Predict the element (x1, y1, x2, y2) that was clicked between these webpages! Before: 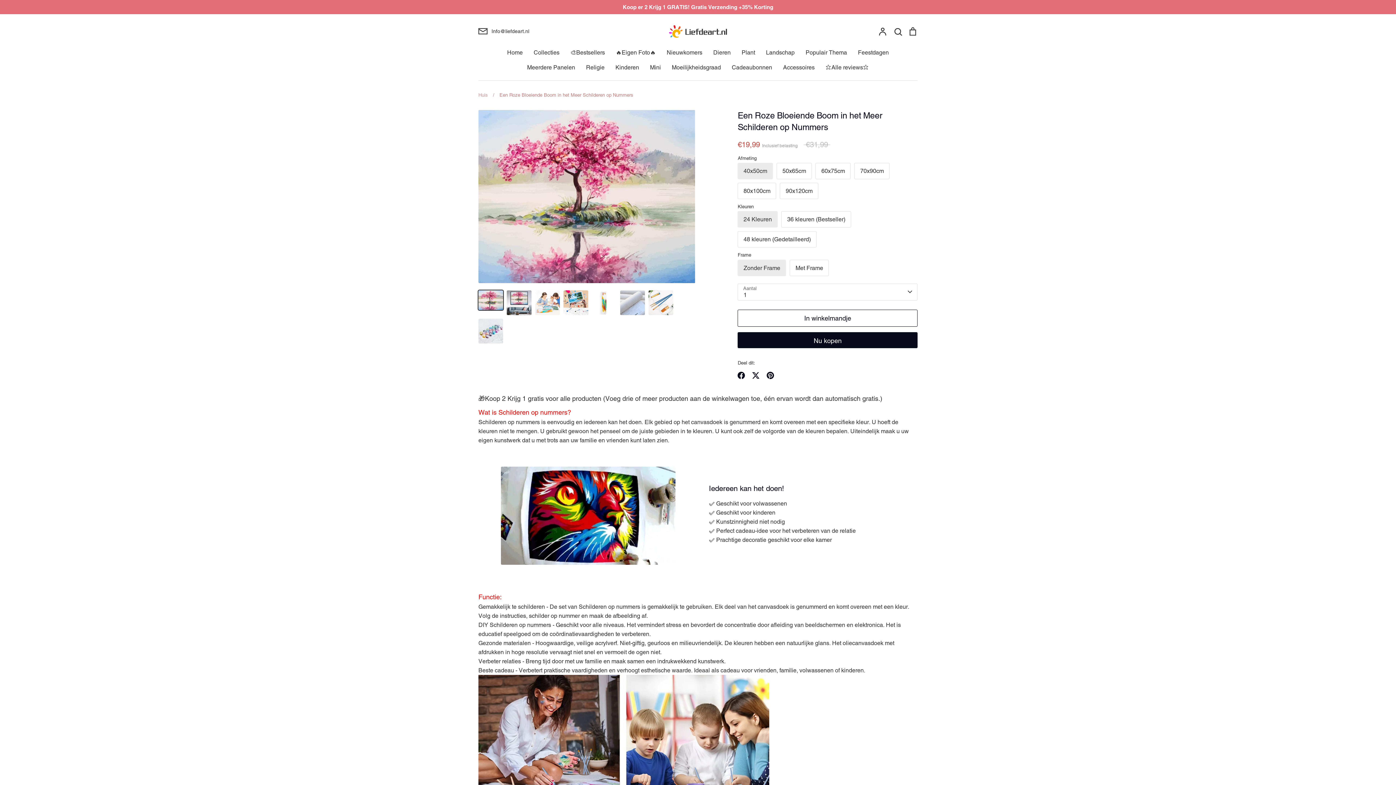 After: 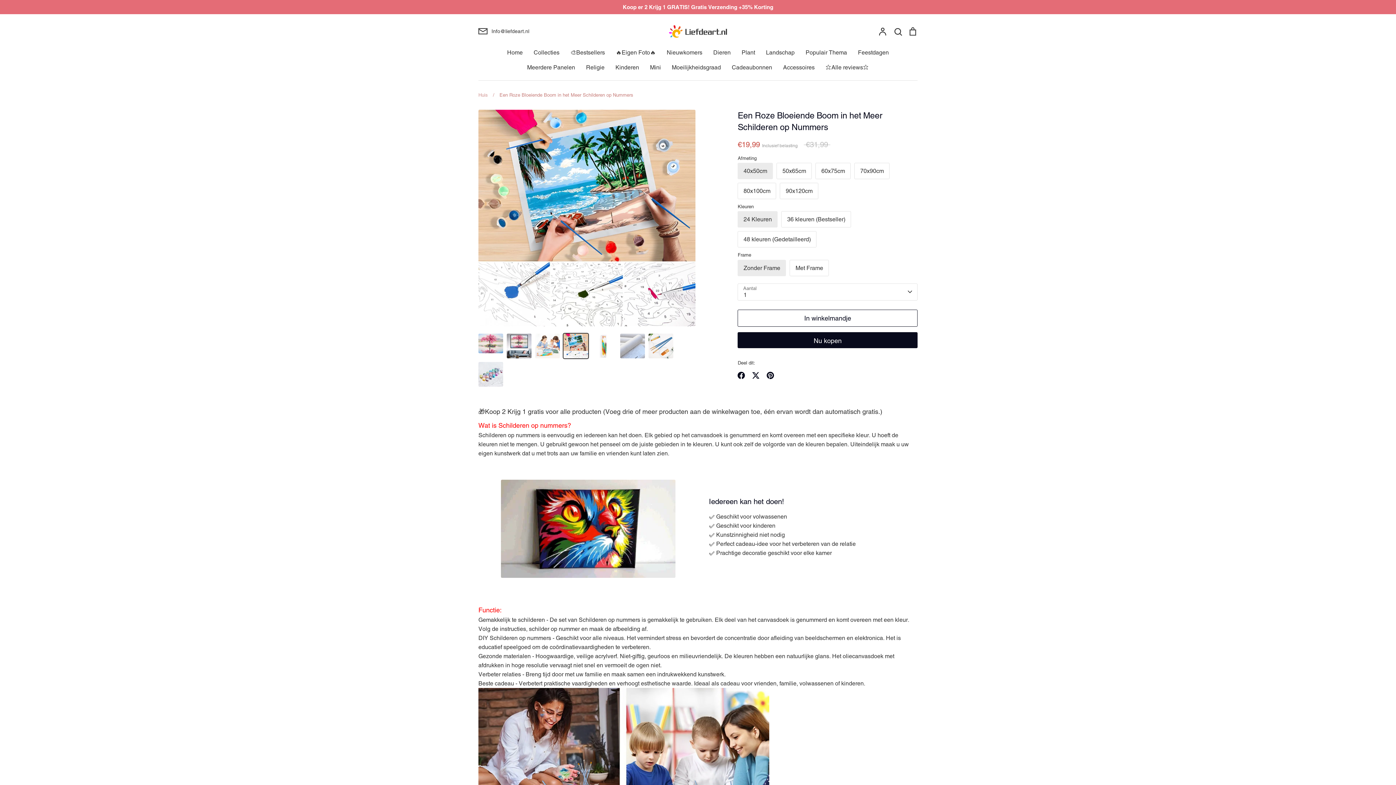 Action: bbox: (563, 290, 588, 315)